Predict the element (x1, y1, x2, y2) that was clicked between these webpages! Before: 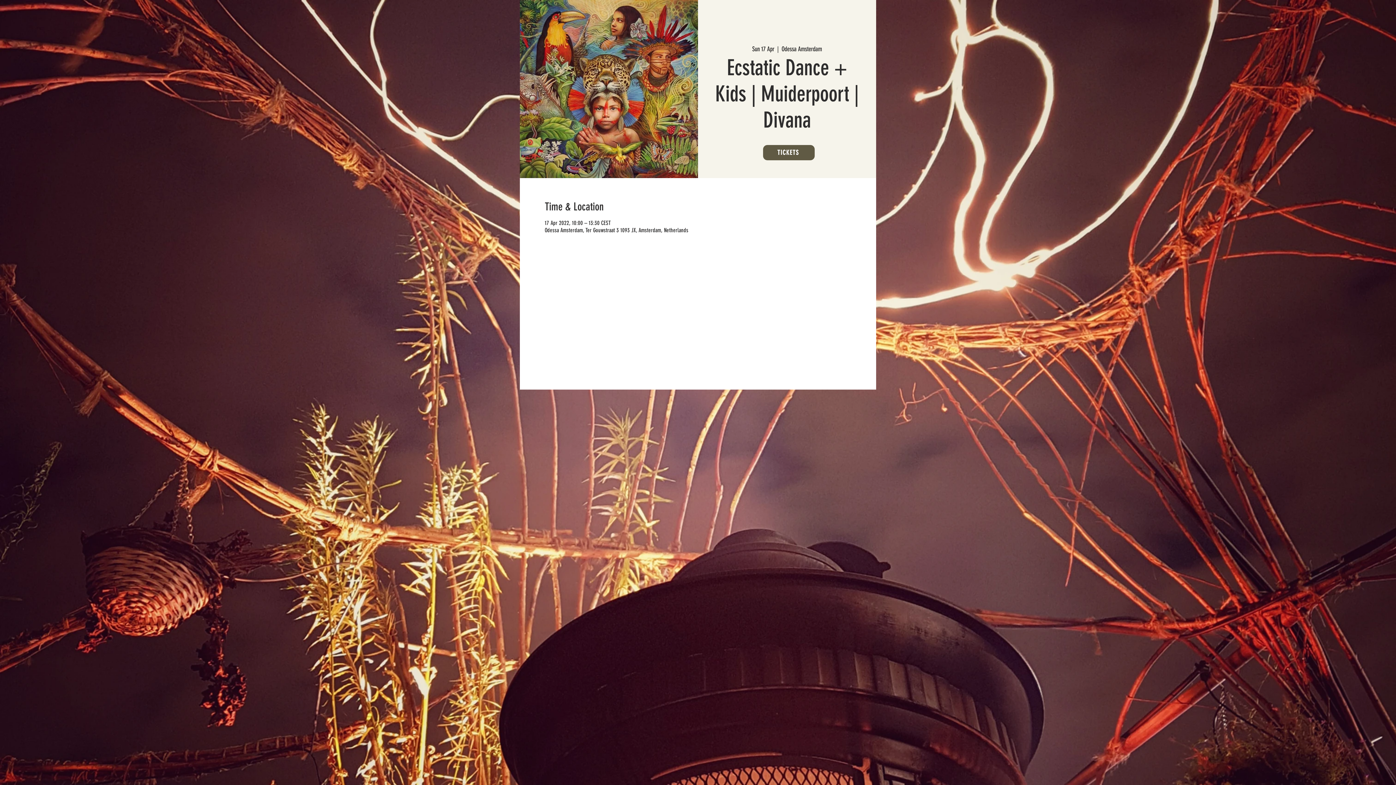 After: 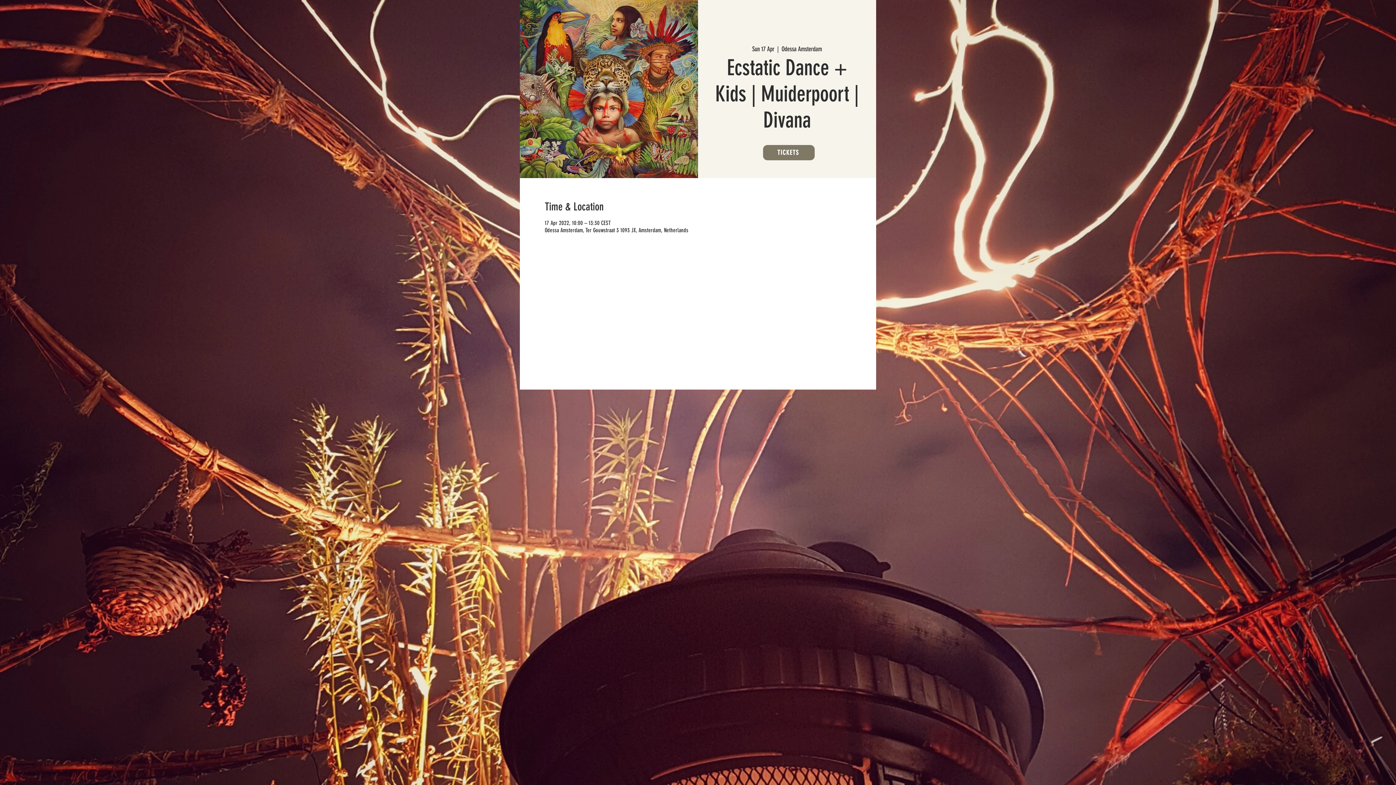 Action: label: TICKETS bbox: (763, 145, 814, 160)